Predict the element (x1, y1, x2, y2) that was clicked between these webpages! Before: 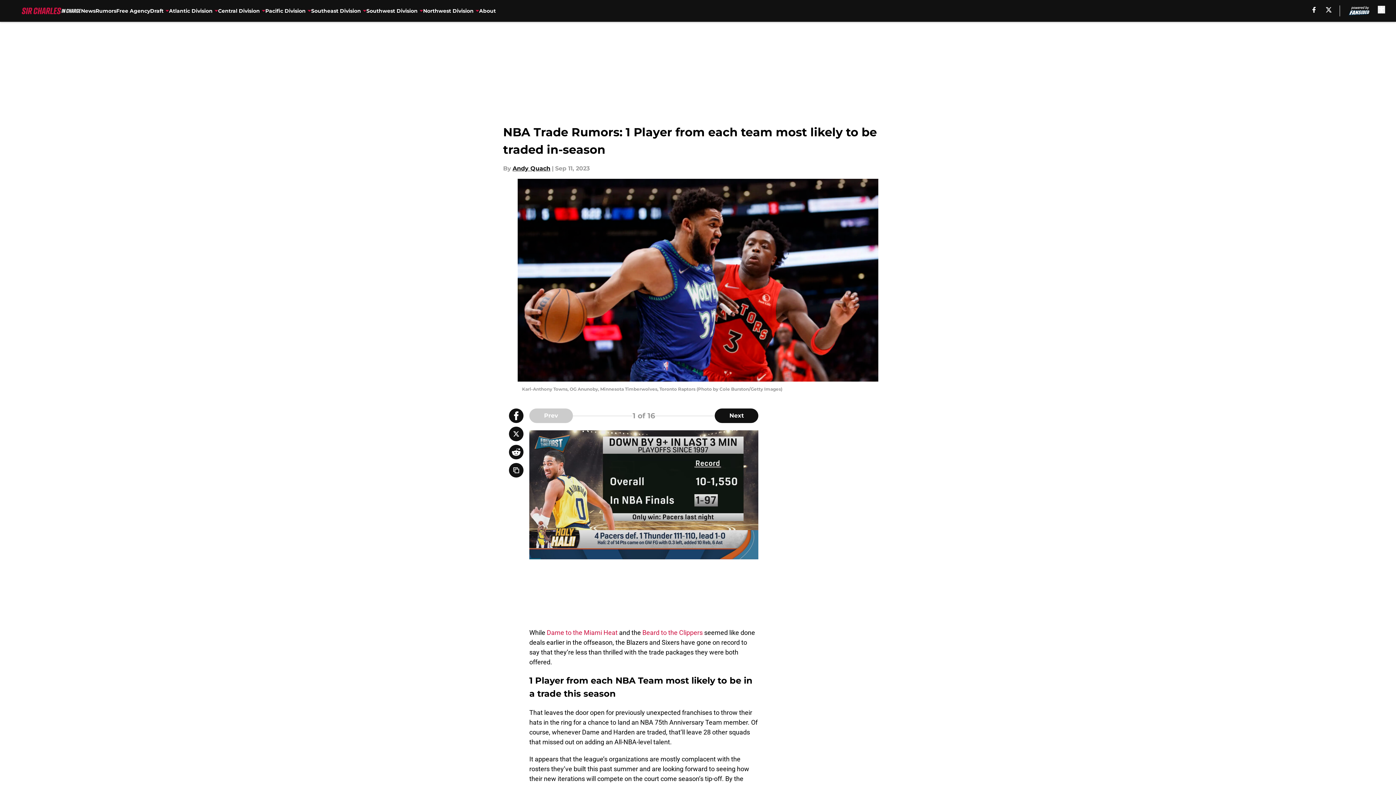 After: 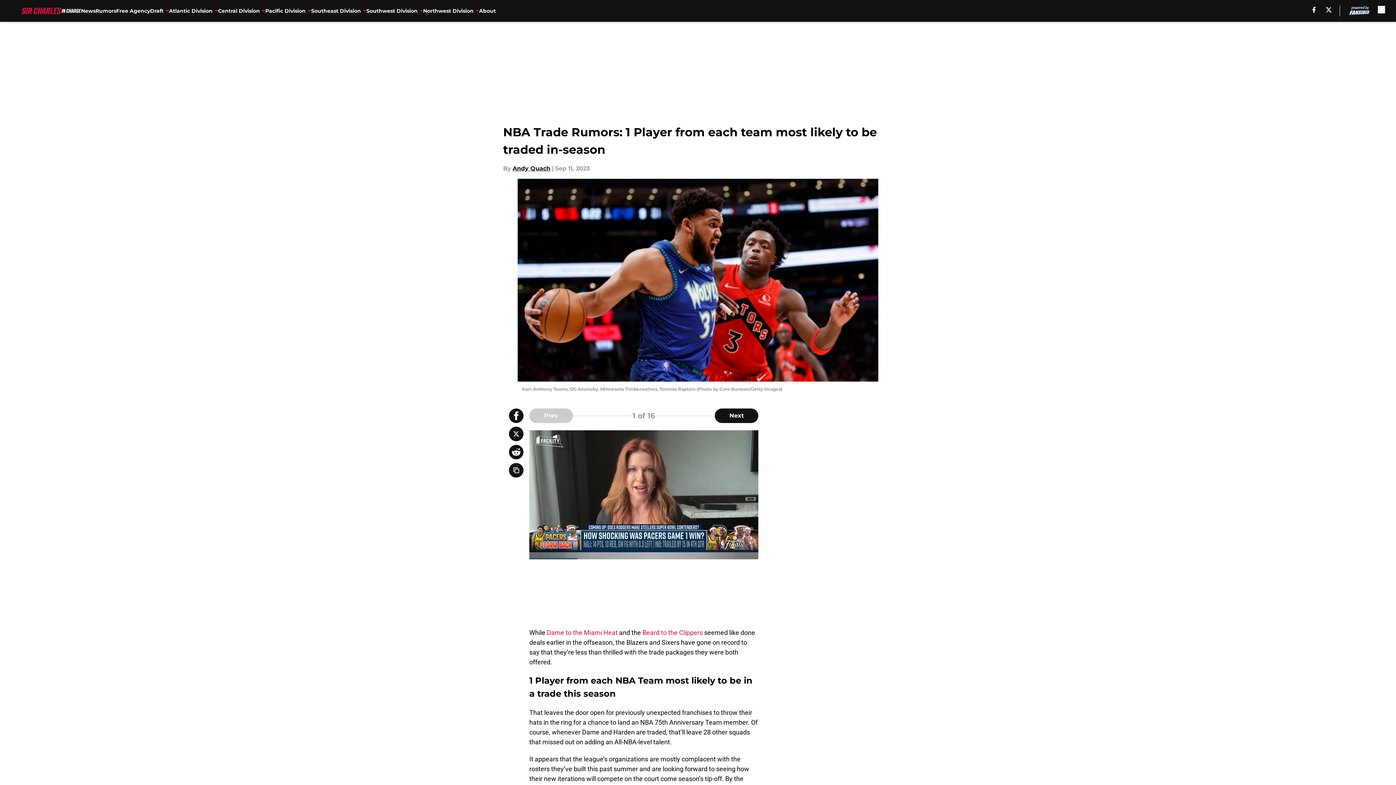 Action: bbox: (509, 408, 523, 423)